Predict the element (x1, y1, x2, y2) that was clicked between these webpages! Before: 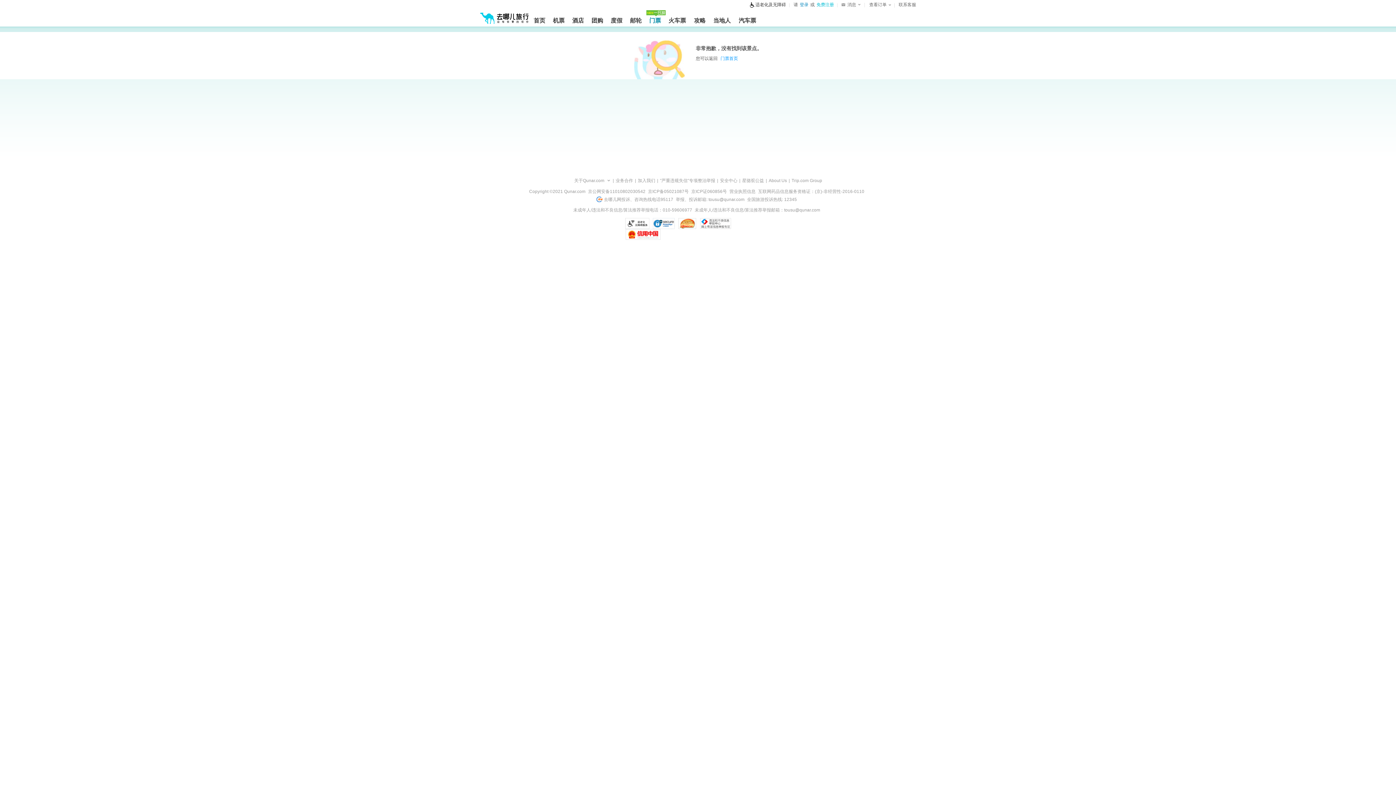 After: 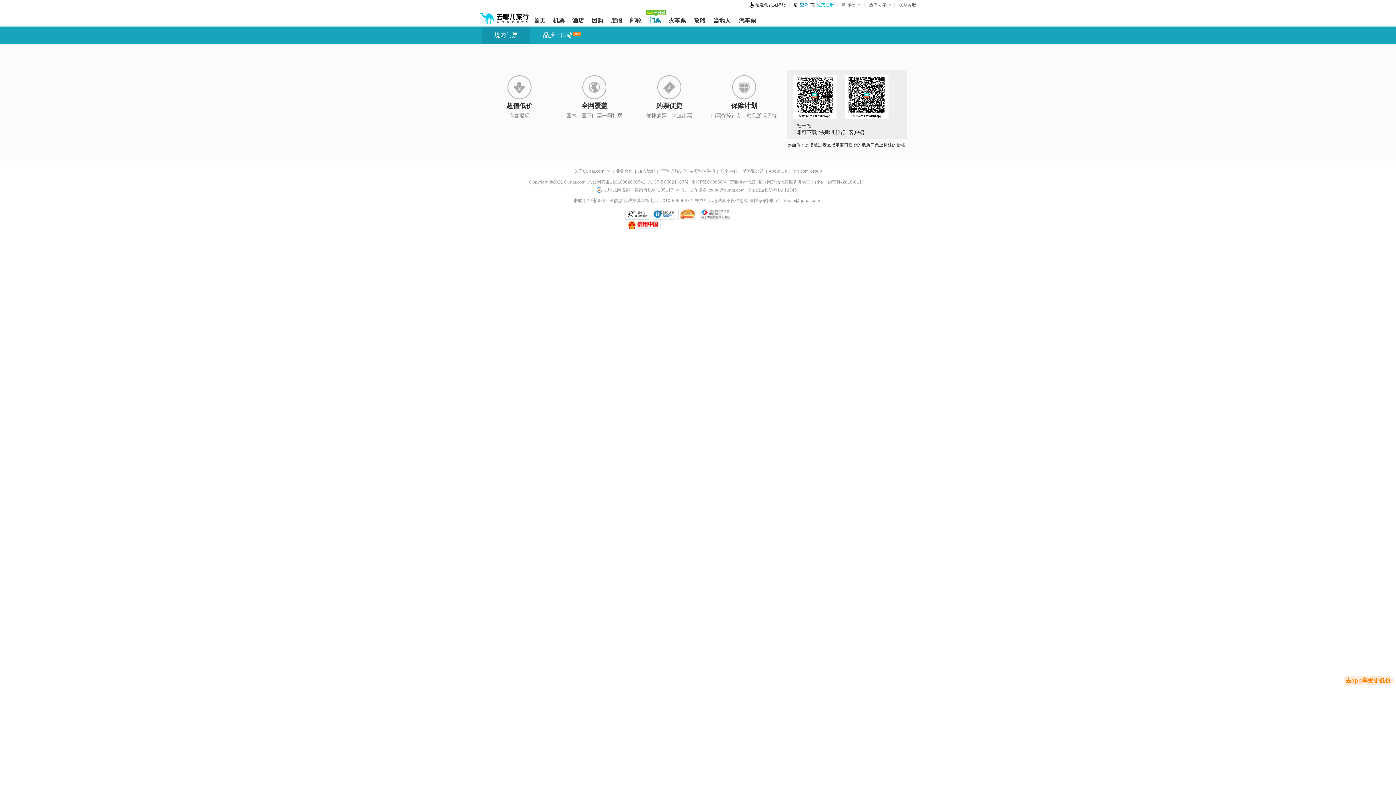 Action: bbox: (720, 56, 738, 61) label: 门票首页